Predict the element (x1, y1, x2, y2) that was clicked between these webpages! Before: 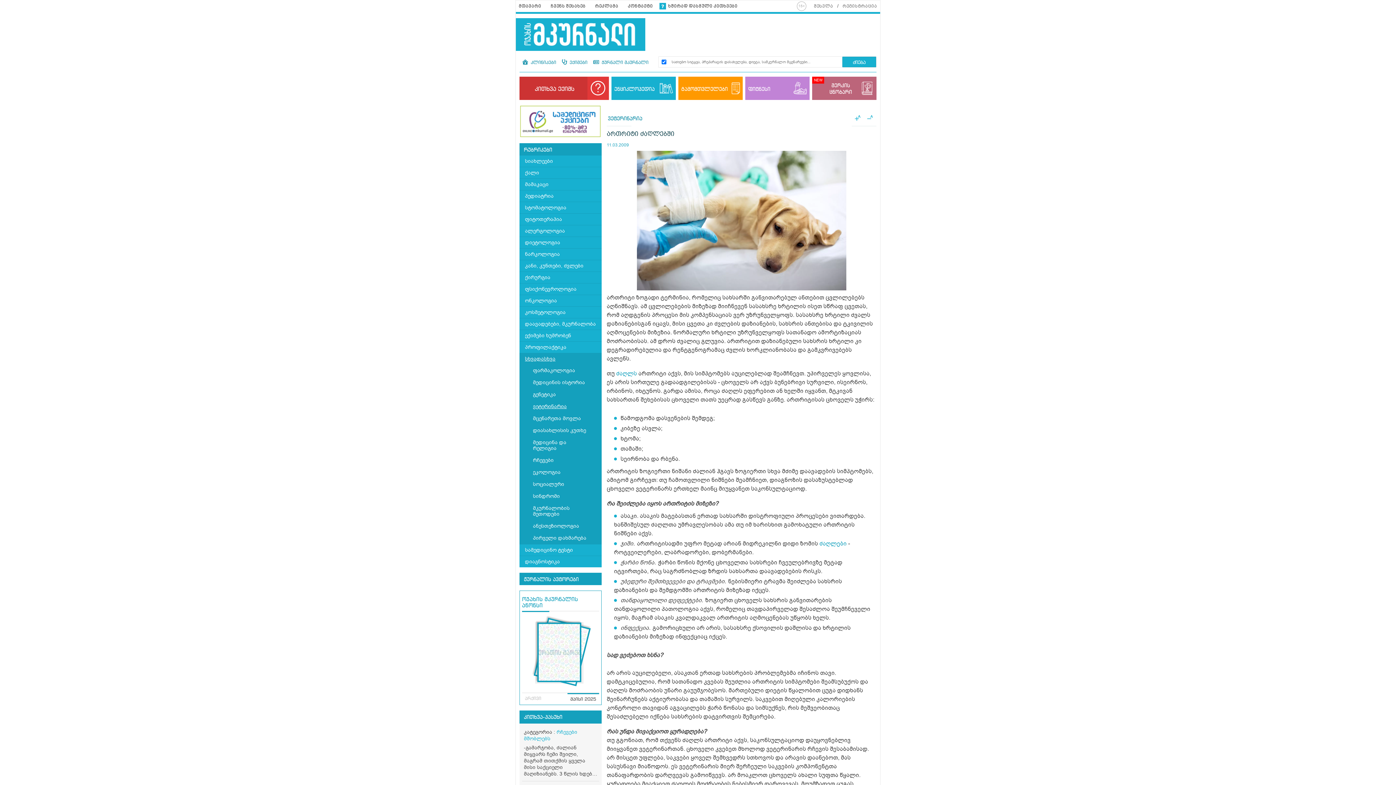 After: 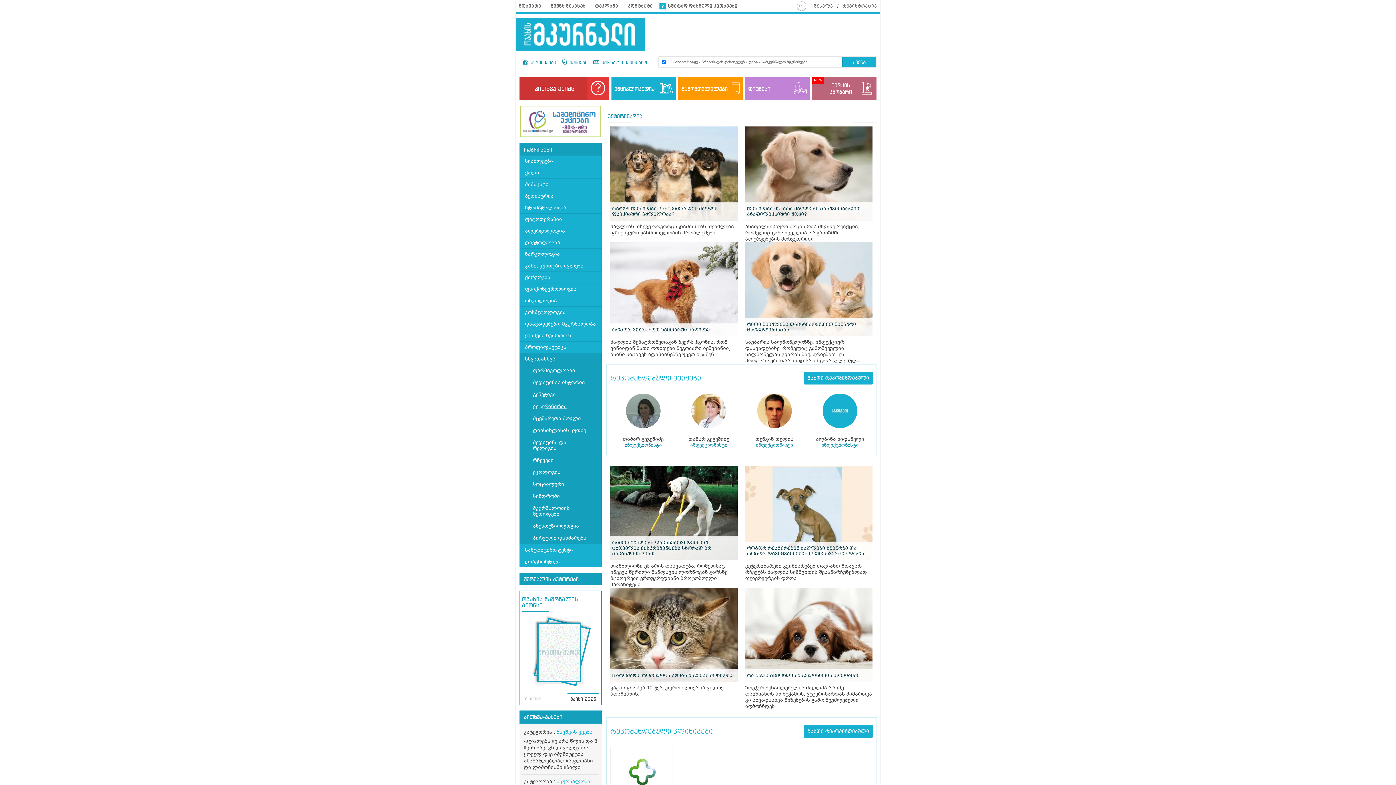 Action: label: ვეტერინარია bbox: (519, 400, 601, 412)